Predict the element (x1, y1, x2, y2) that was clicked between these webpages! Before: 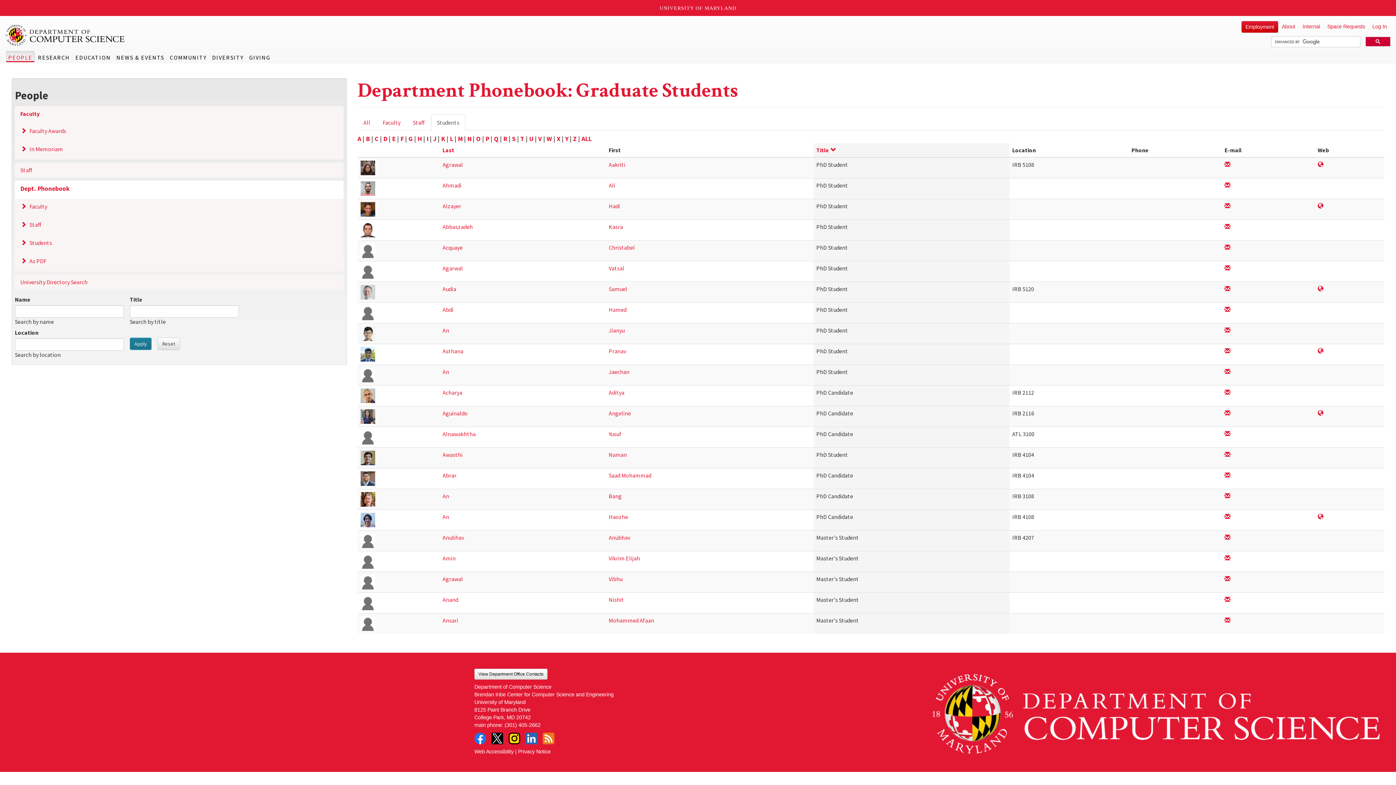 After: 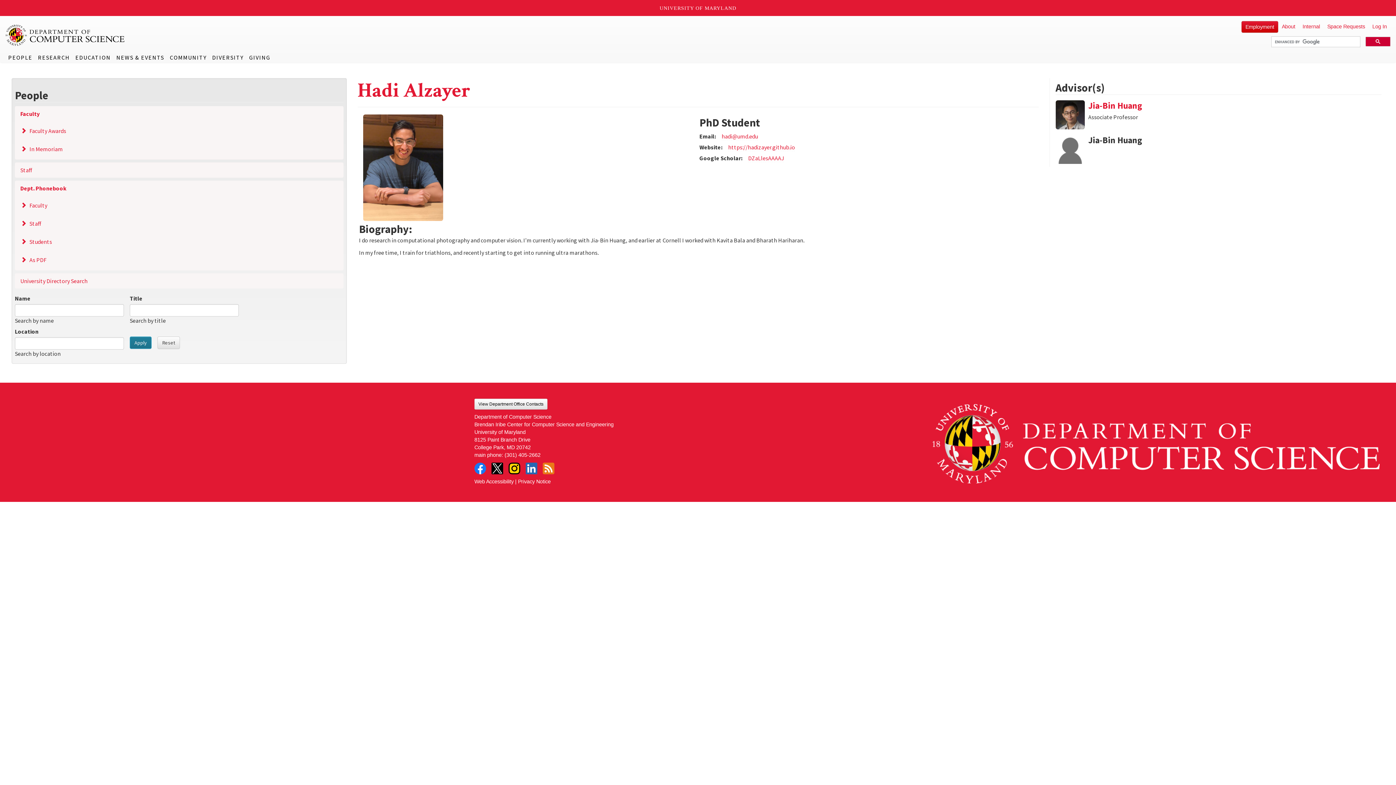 Action: bbox: (360, 205, 375, 212)